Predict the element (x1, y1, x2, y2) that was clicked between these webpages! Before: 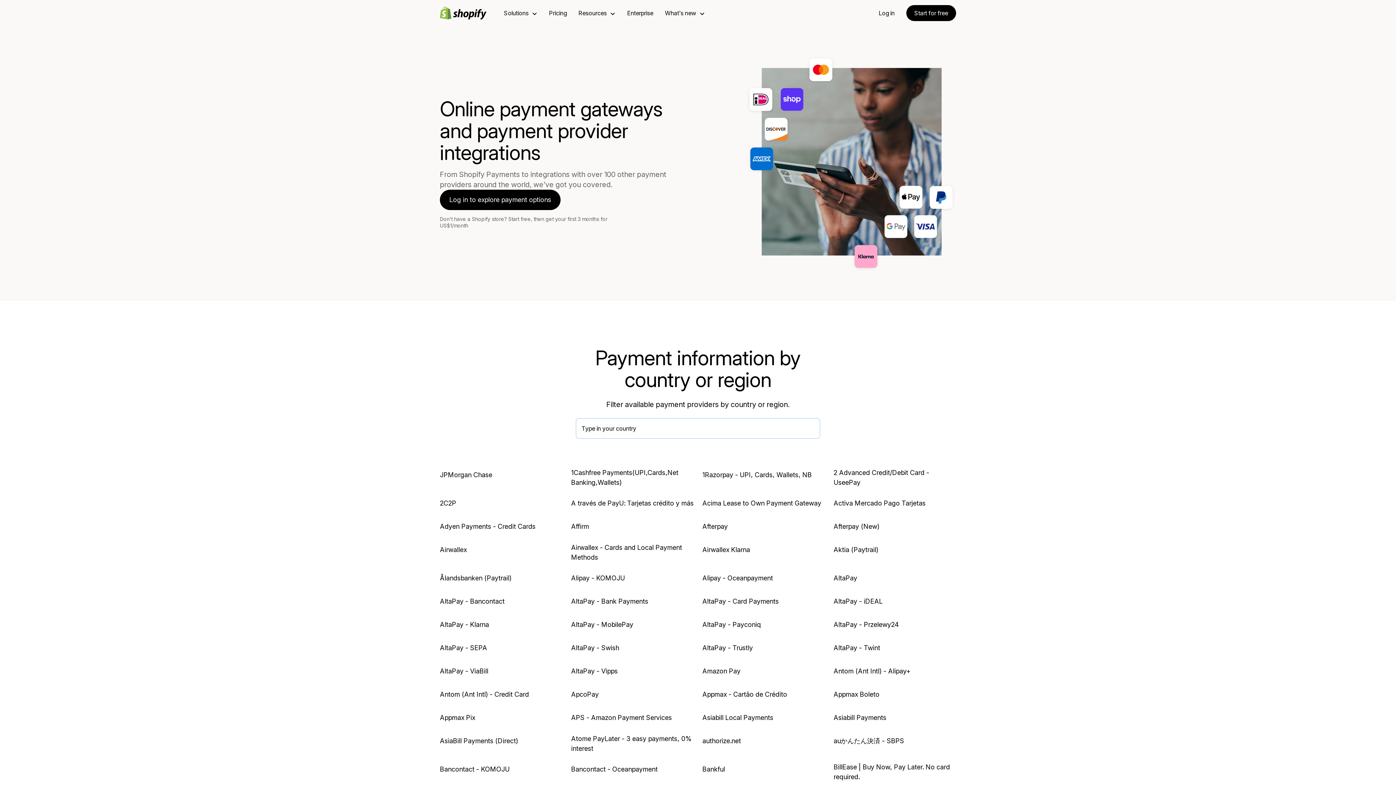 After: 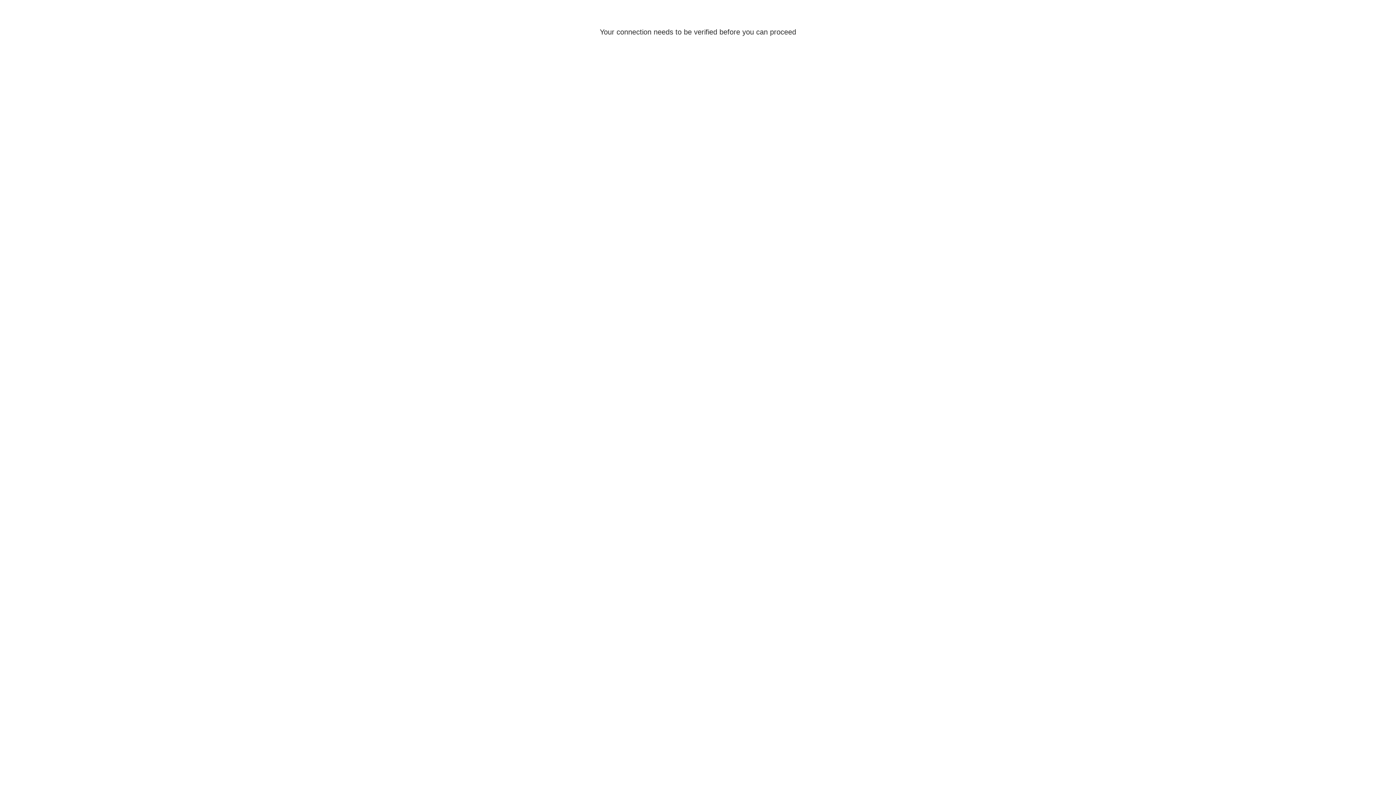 Action: bbox: (906, 5, 956, 21) label: Start for free